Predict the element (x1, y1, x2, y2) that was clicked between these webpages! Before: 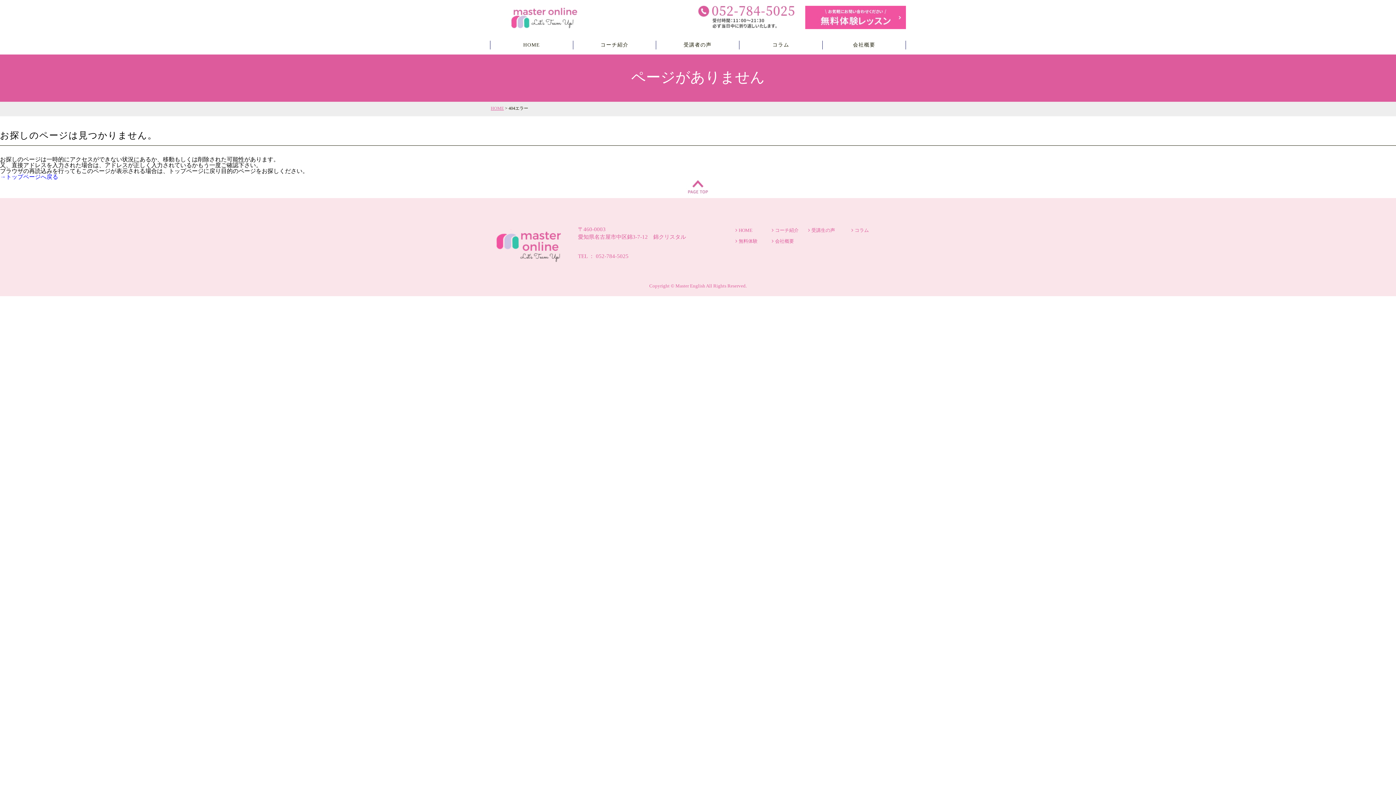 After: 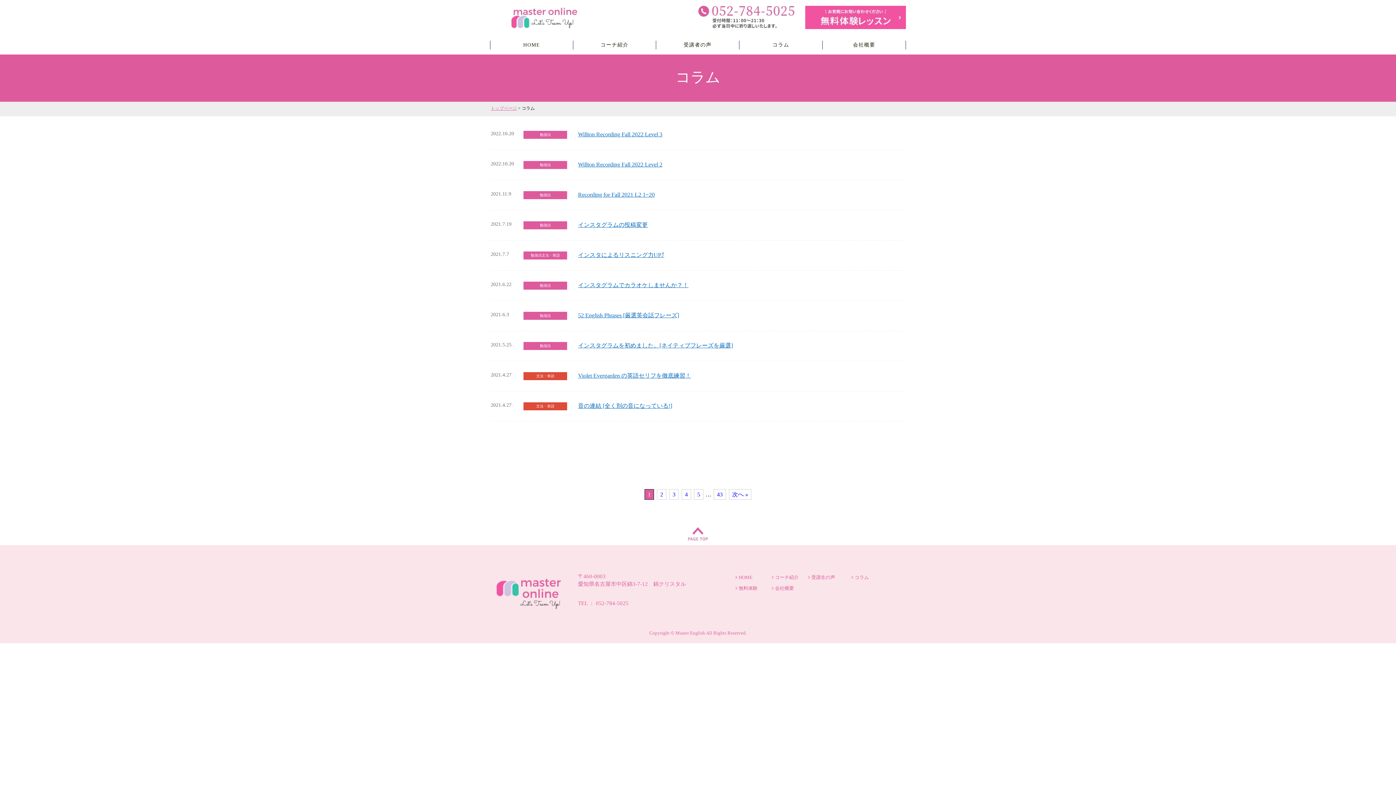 Action: label: コラム bbox: (854, 227, 869, 233)